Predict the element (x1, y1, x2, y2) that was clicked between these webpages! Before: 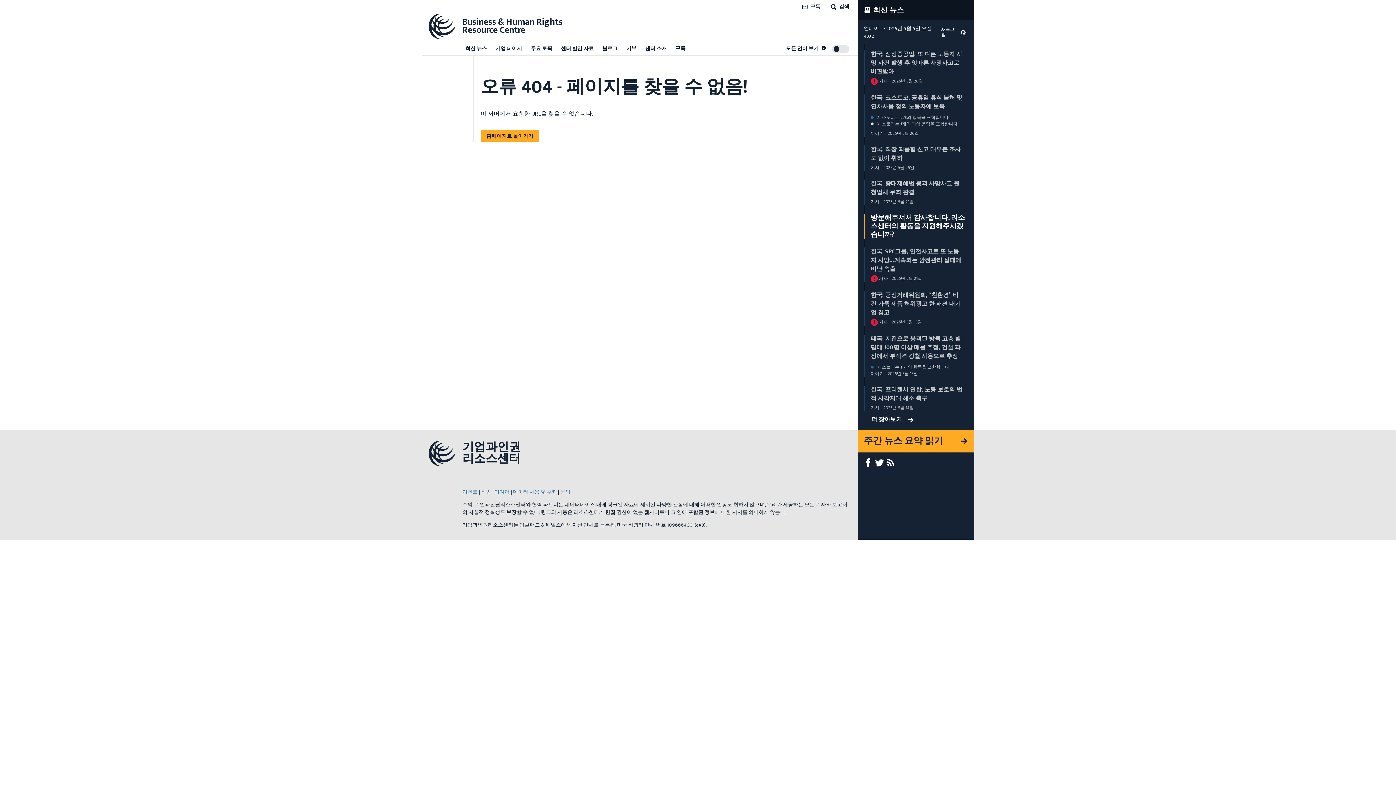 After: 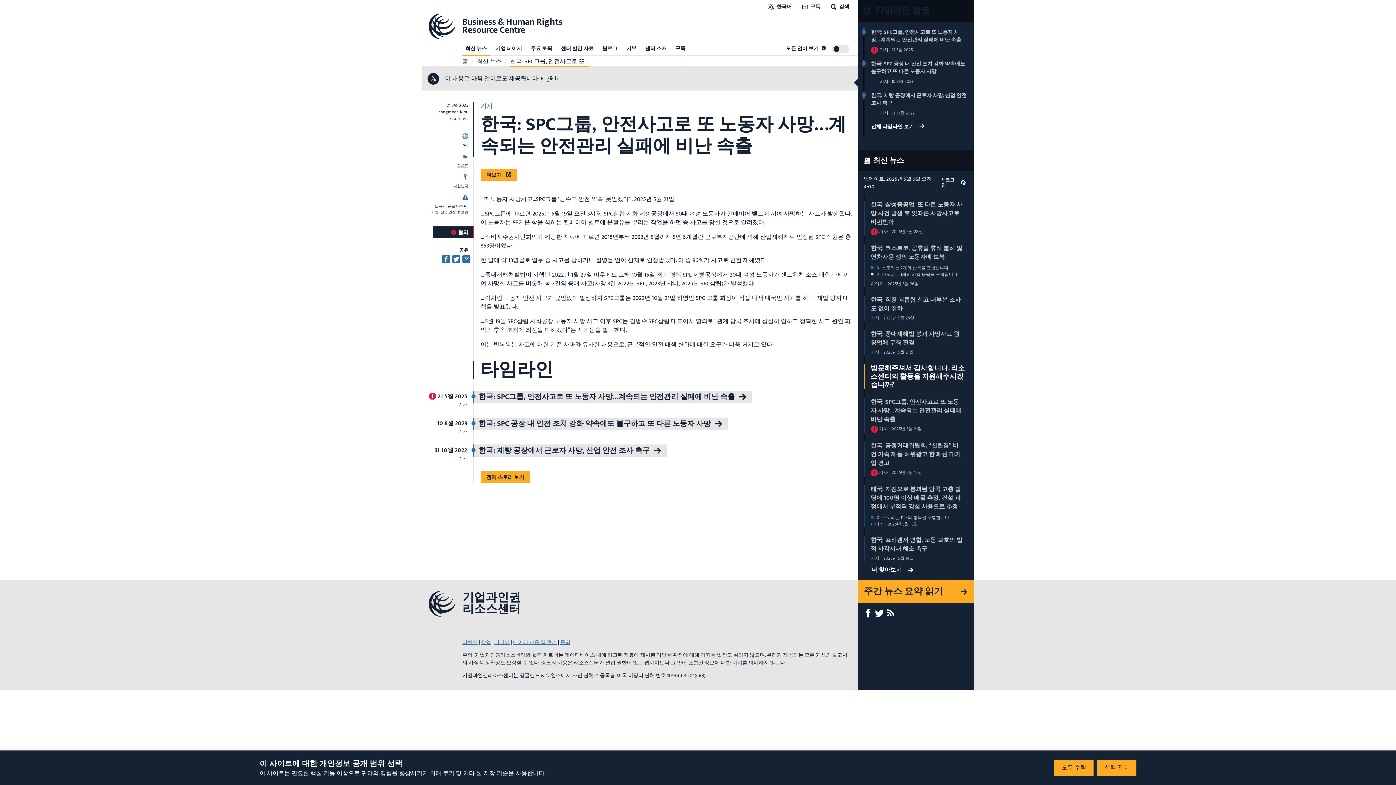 Action: label: 한국: SPC그룹, 안전사고로 또 노동자 사망…계속되는 안전관리 실패에 비난 속출 bbox: (870, 246, 961, 274)